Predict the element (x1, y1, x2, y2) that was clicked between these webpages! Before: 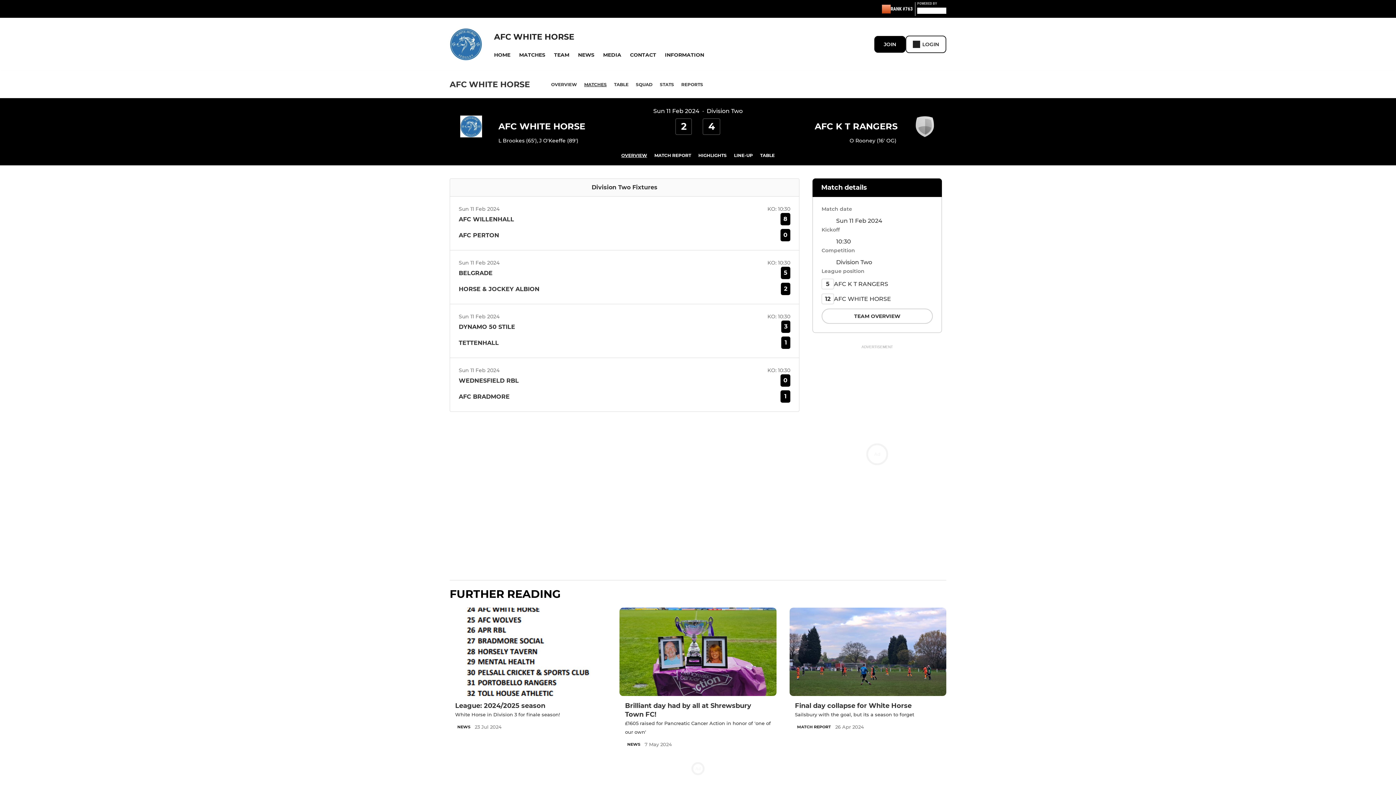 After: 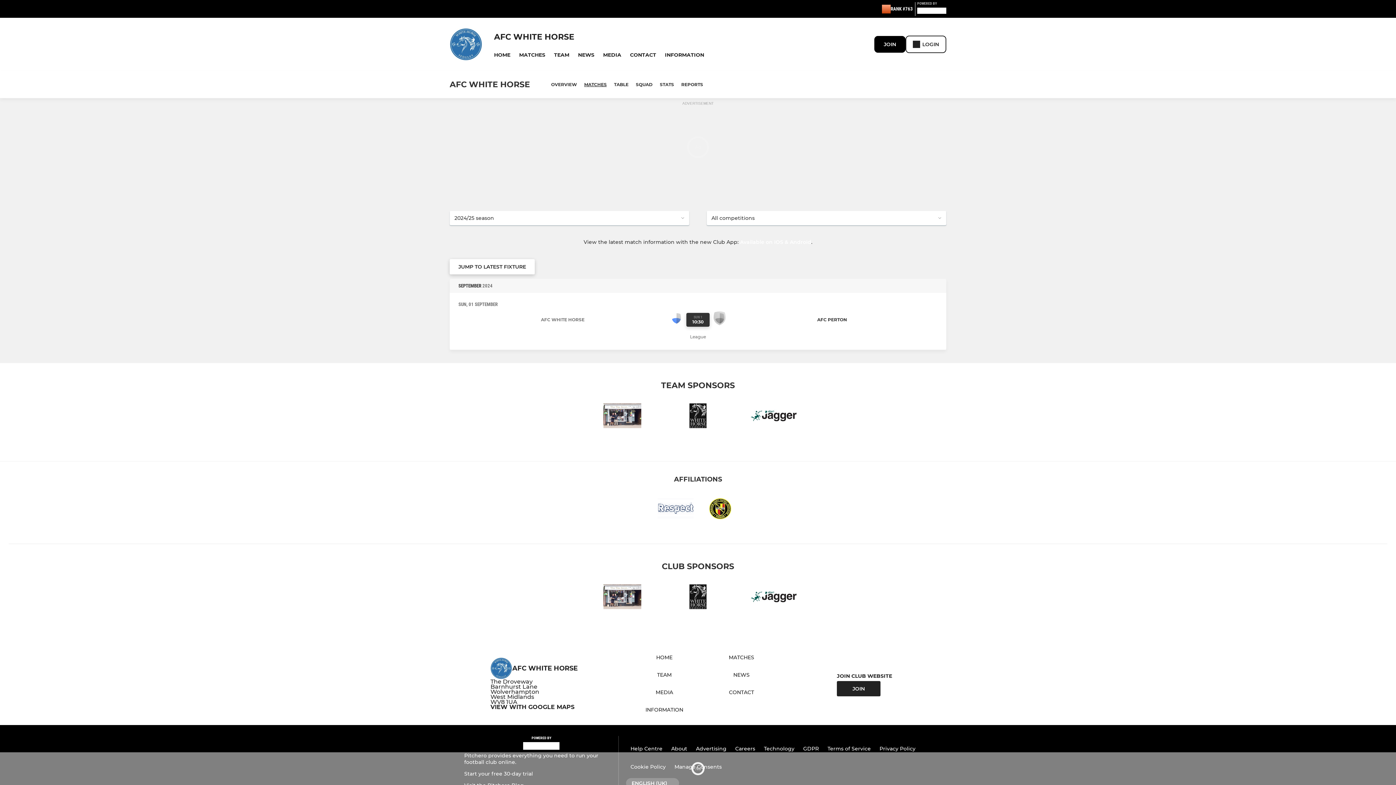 Action: bbox: (580, 78, 610, 91) label: MATCHES